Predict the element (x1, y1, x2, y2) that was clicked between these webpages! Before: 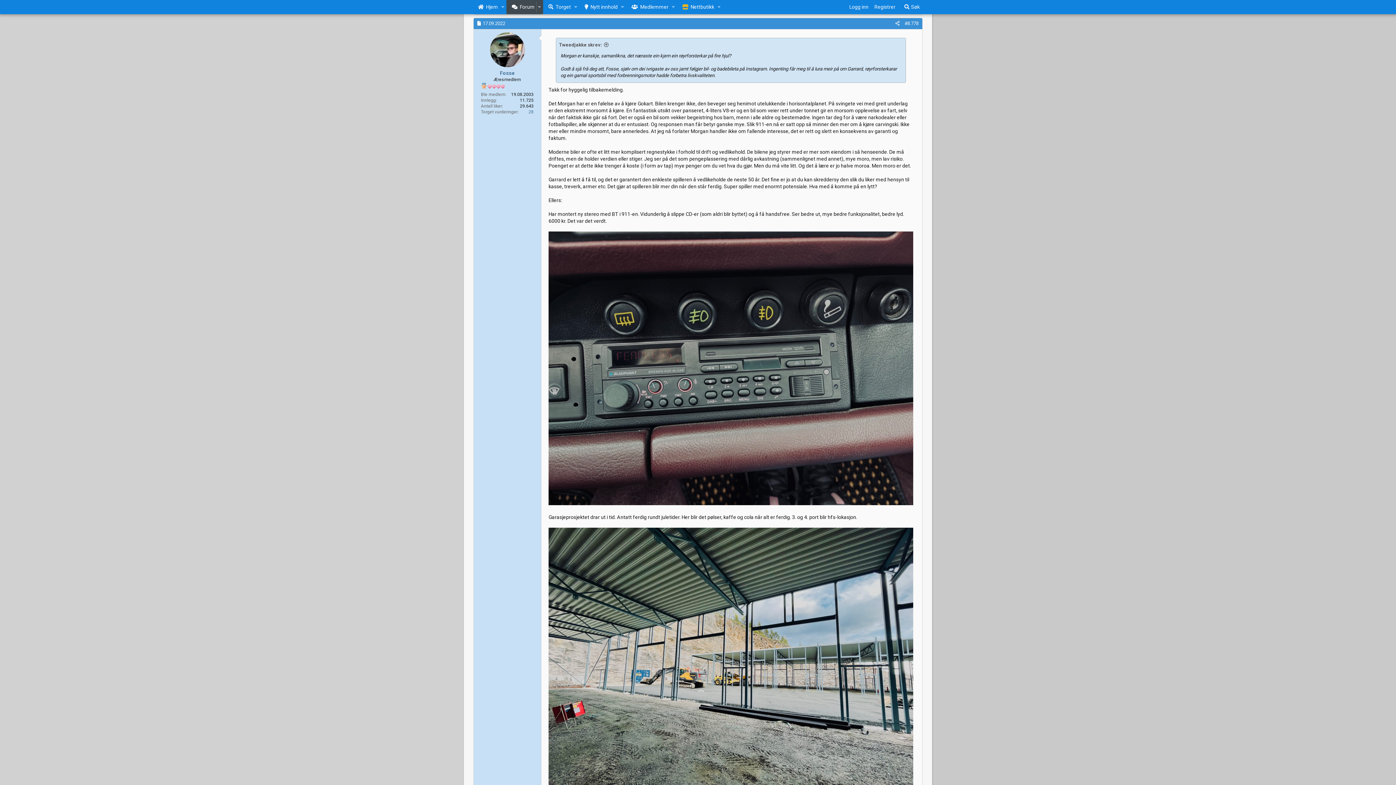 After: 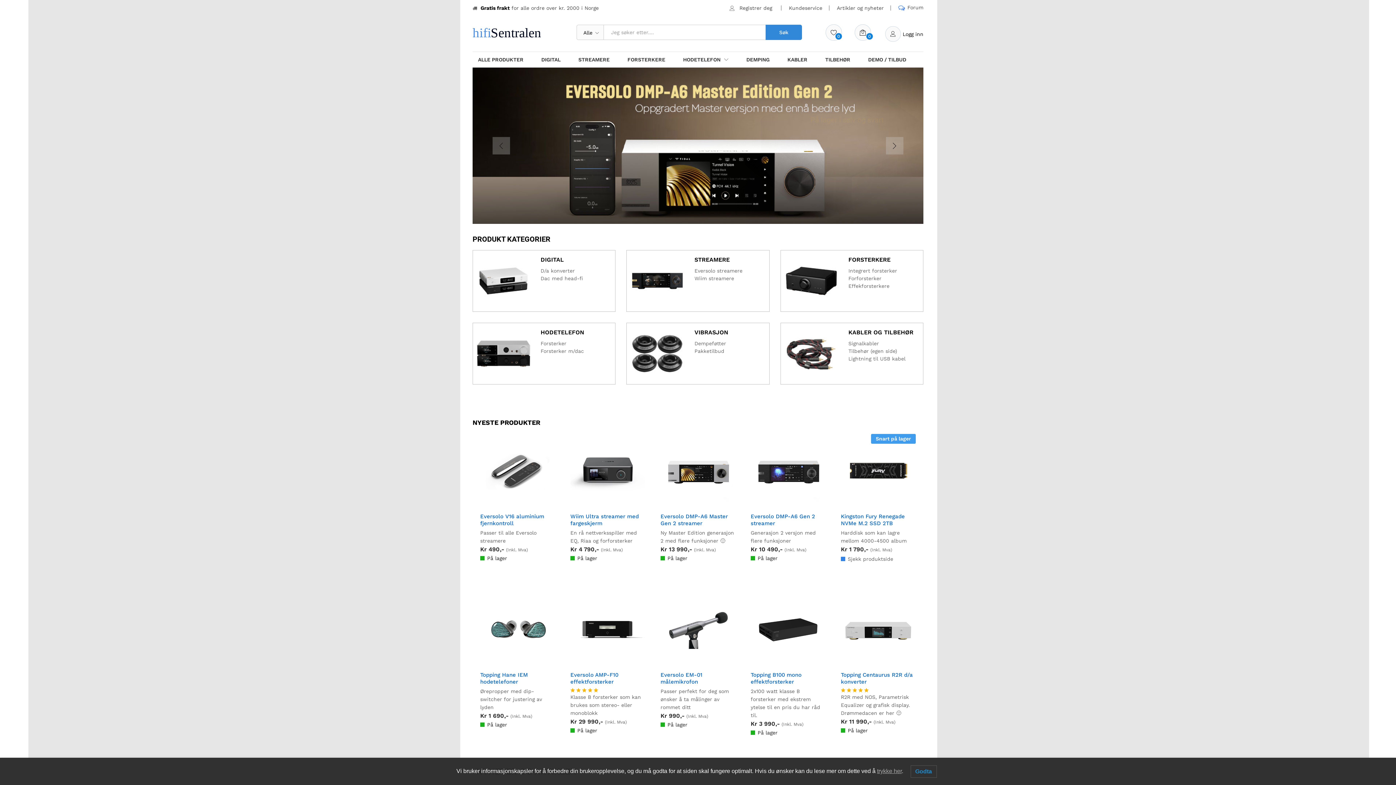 Action: bbox: (677, 0, 715, 14) label: Nettbutikk